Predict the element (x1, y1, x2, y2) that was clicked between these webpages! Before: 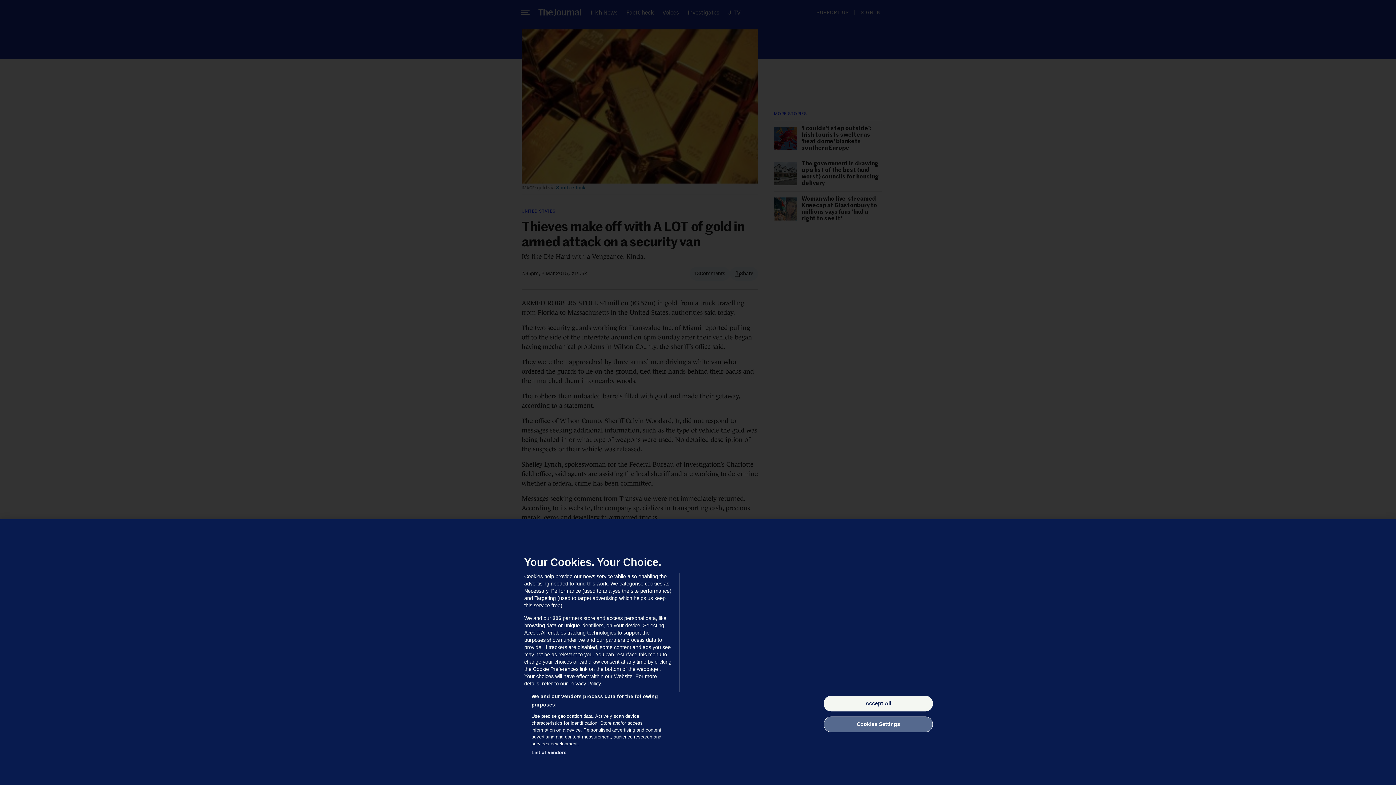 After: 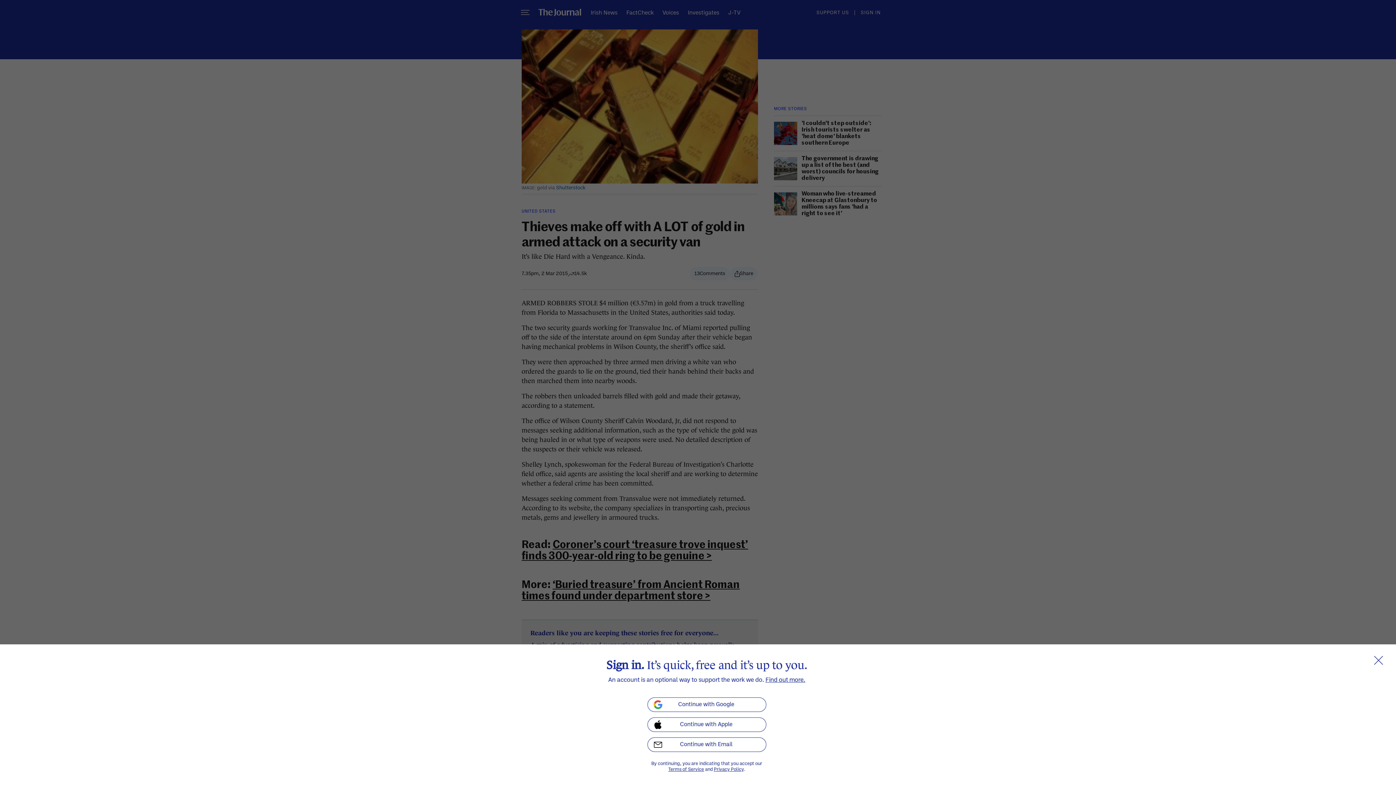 Action: label: Accept All bbox: (824, 696, 933, 711)